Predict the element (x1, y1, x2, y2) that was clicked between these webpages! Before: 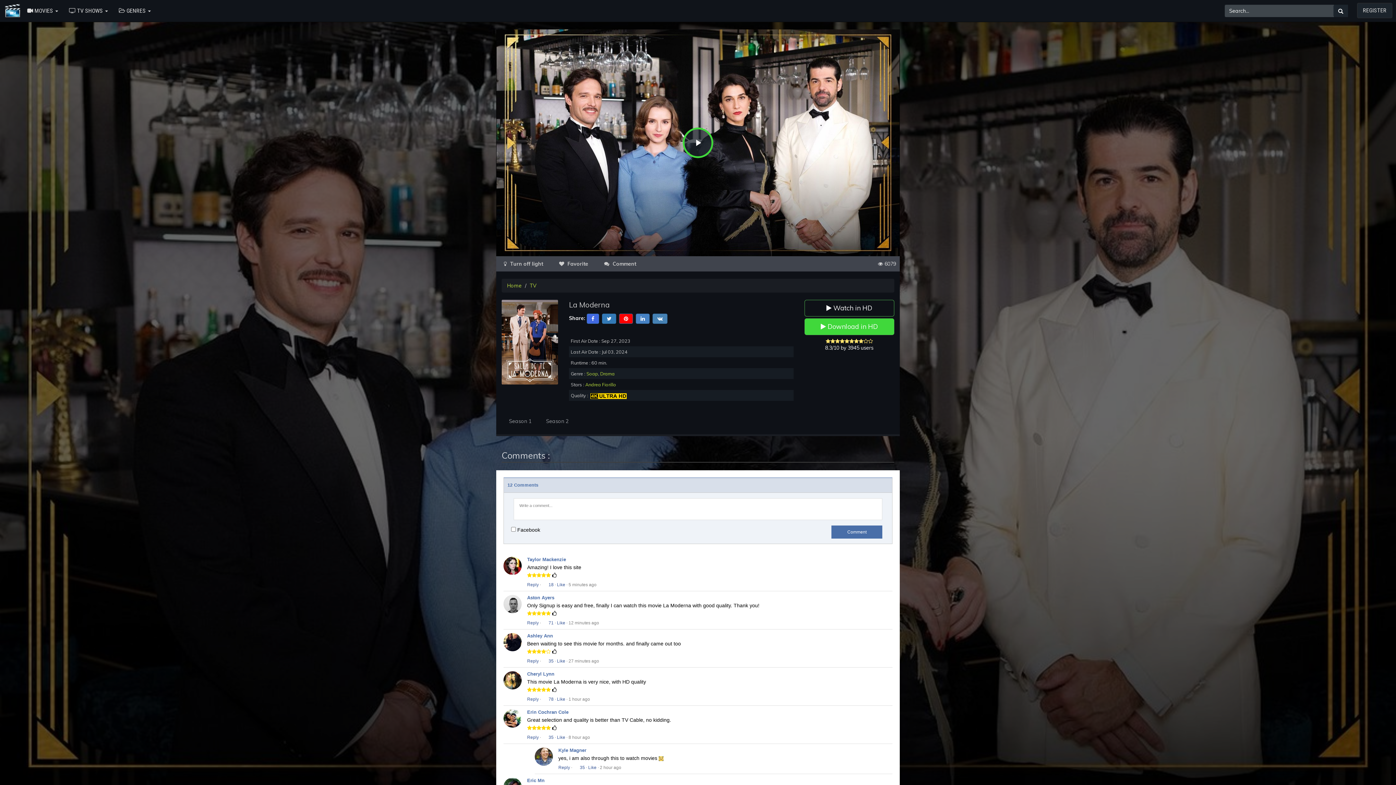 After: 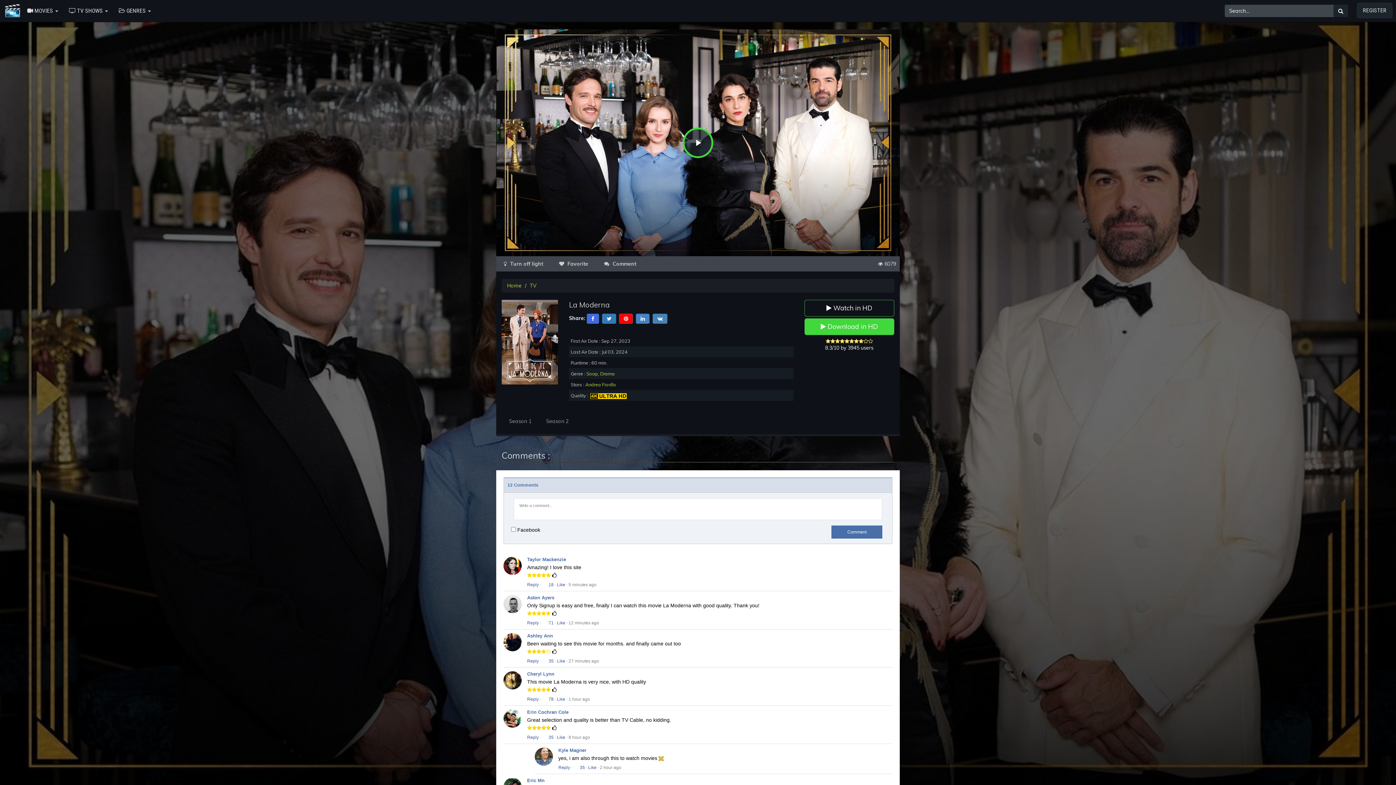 Action: label:  78 bbox: (542, 697, 553, 702)